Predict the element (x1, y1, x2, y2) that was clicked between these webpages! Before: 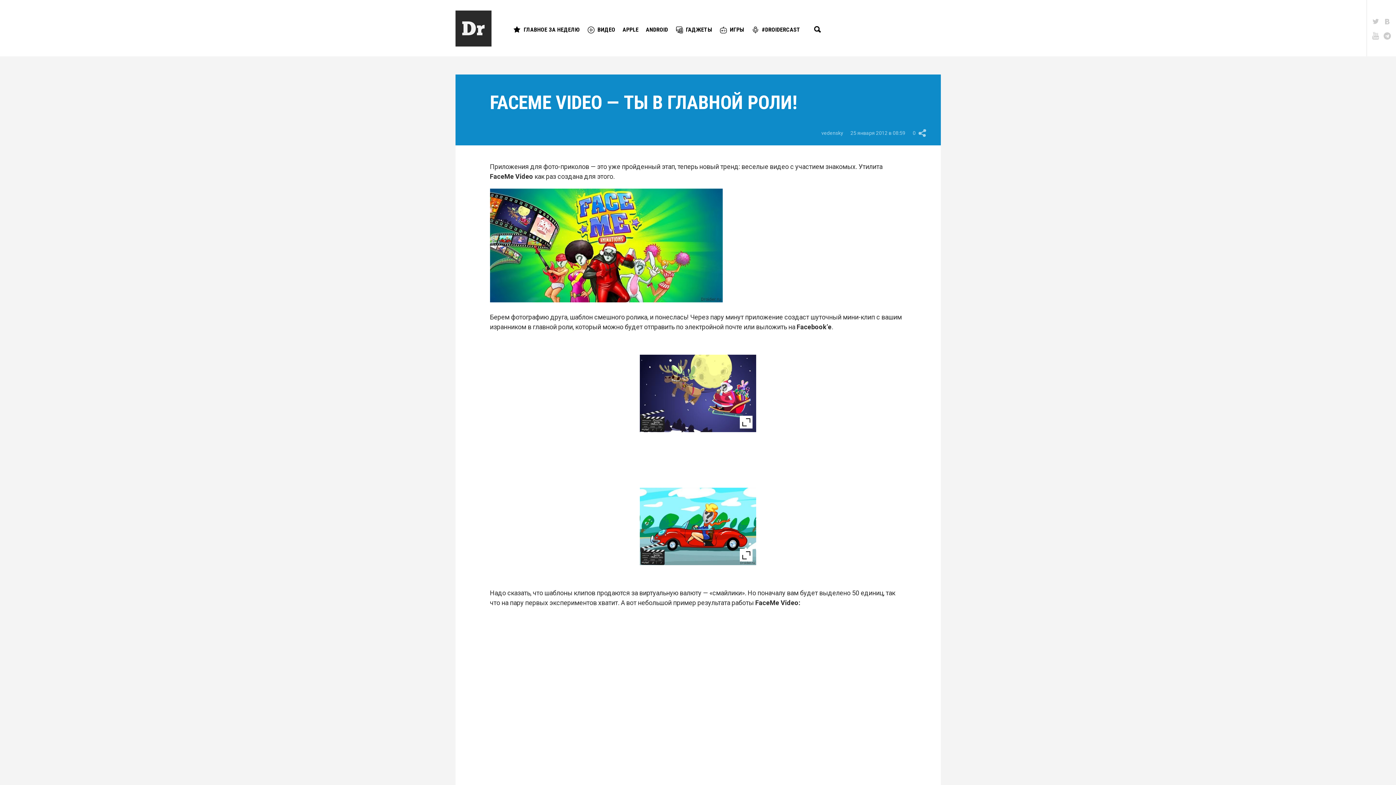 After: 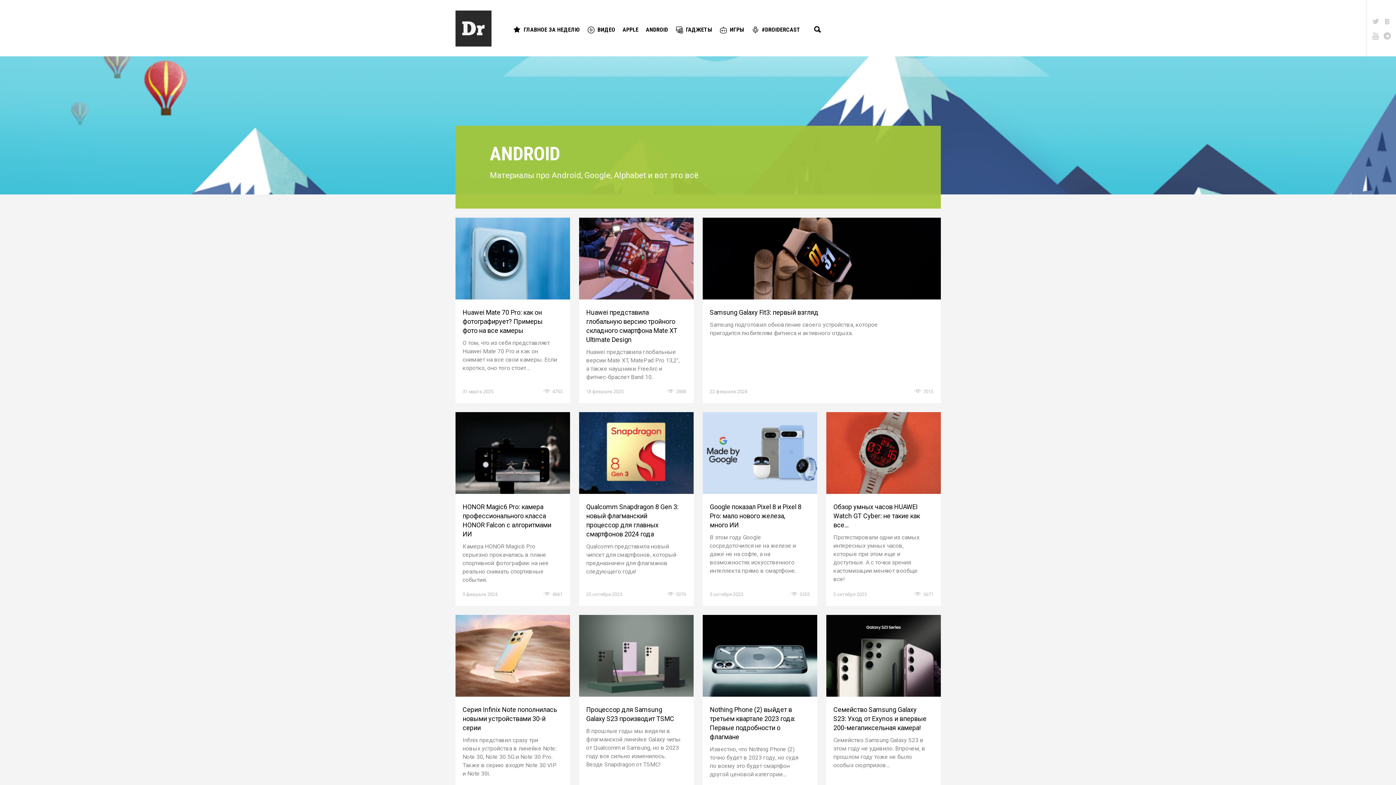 Action: label: ANDROID bbox: (642, 19, 671, 39)